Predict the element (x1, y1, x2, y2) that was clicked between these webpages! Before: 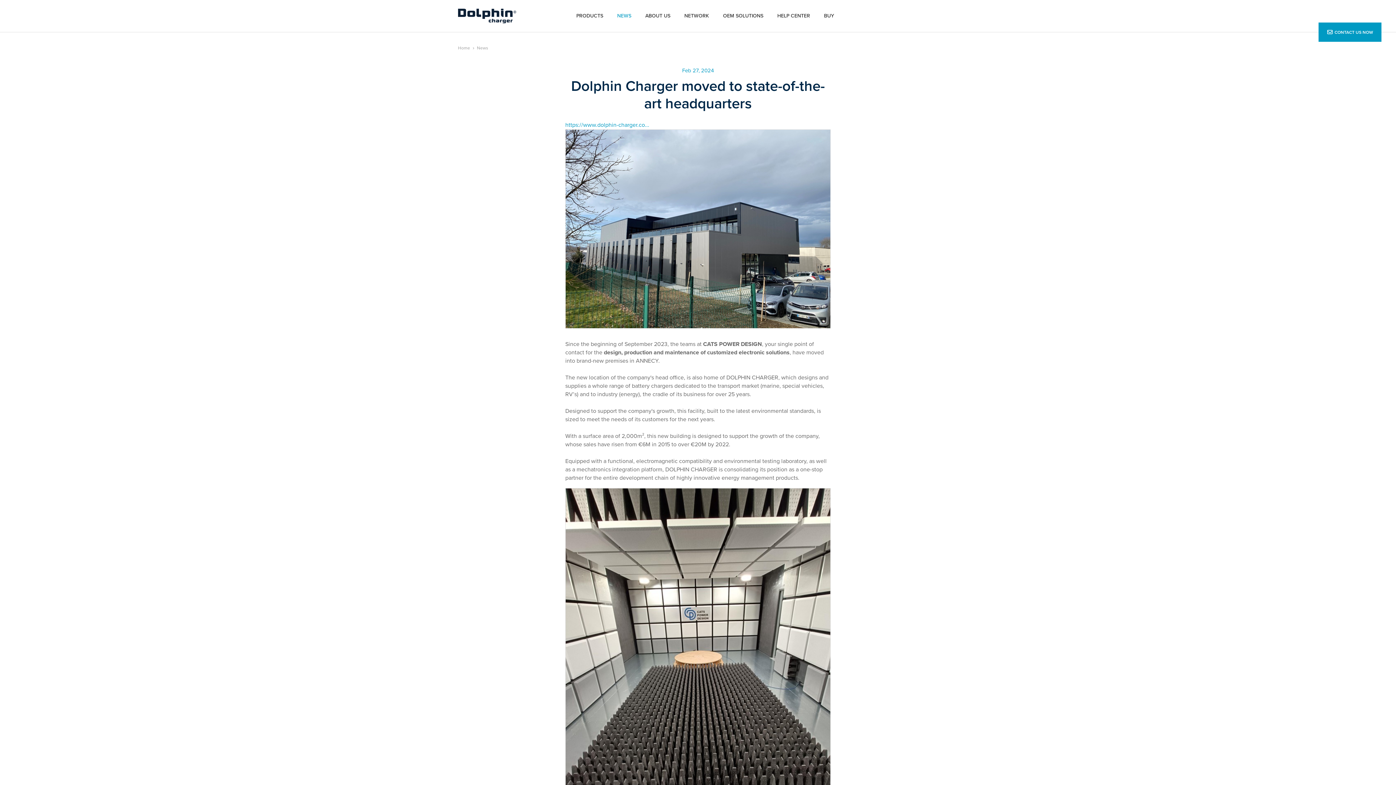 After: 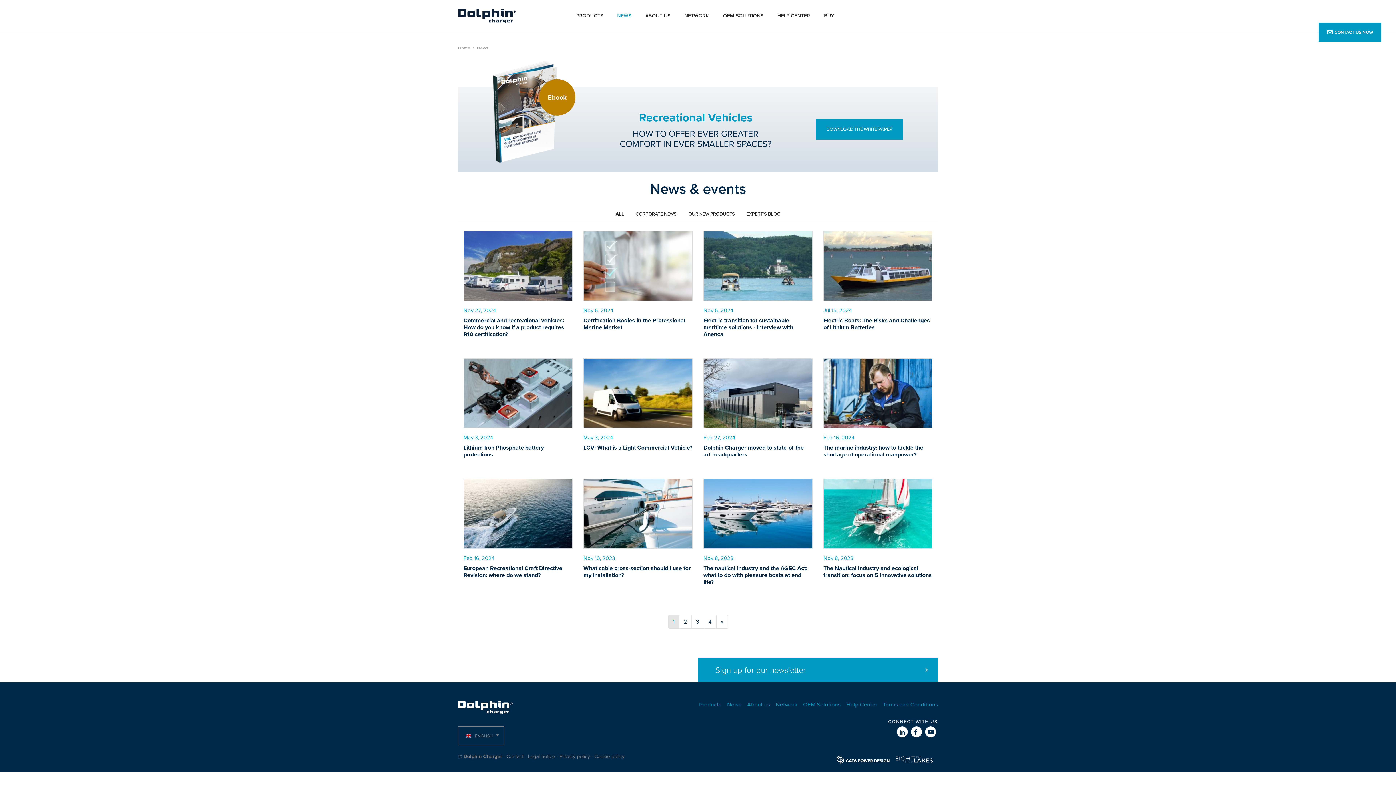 Action: label: NEWS bbox: (614, 9, 634, 22)